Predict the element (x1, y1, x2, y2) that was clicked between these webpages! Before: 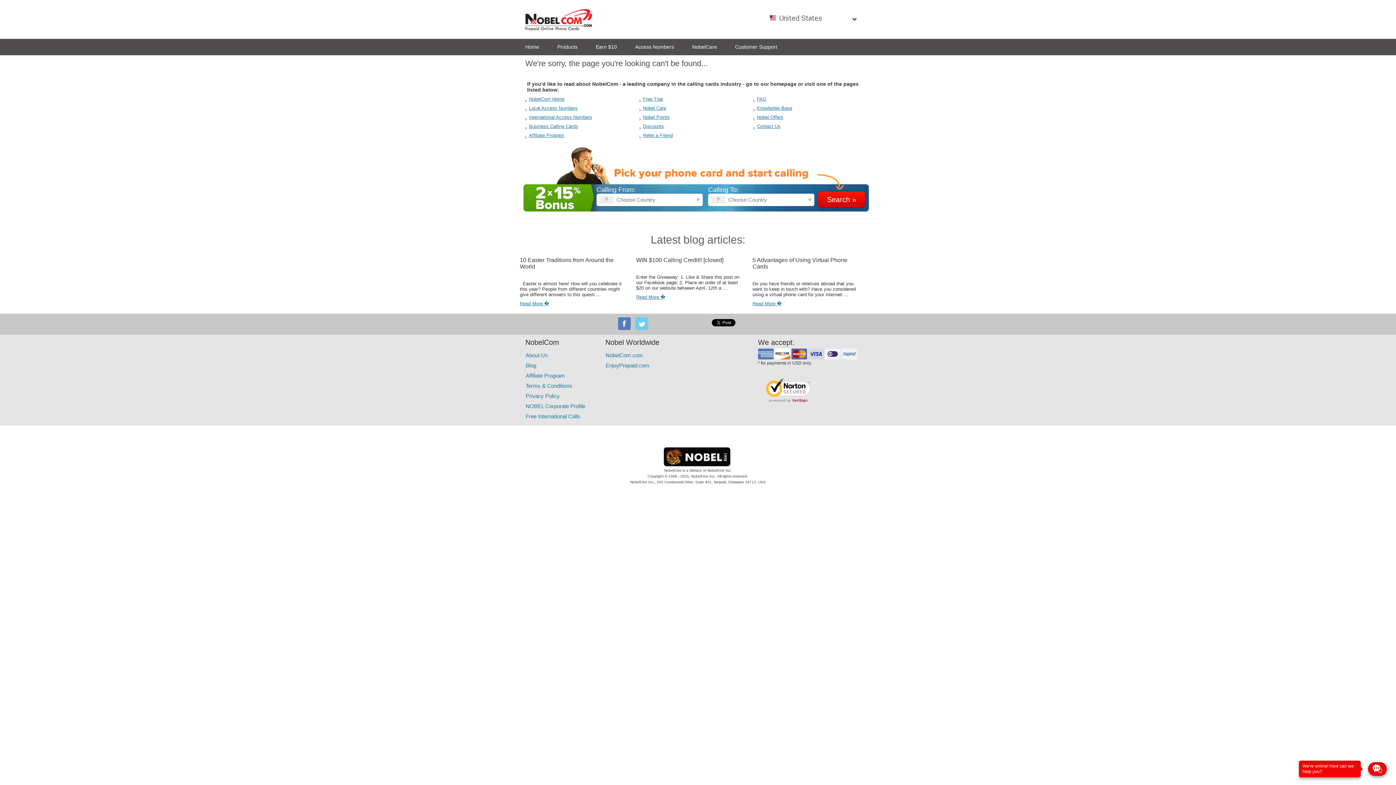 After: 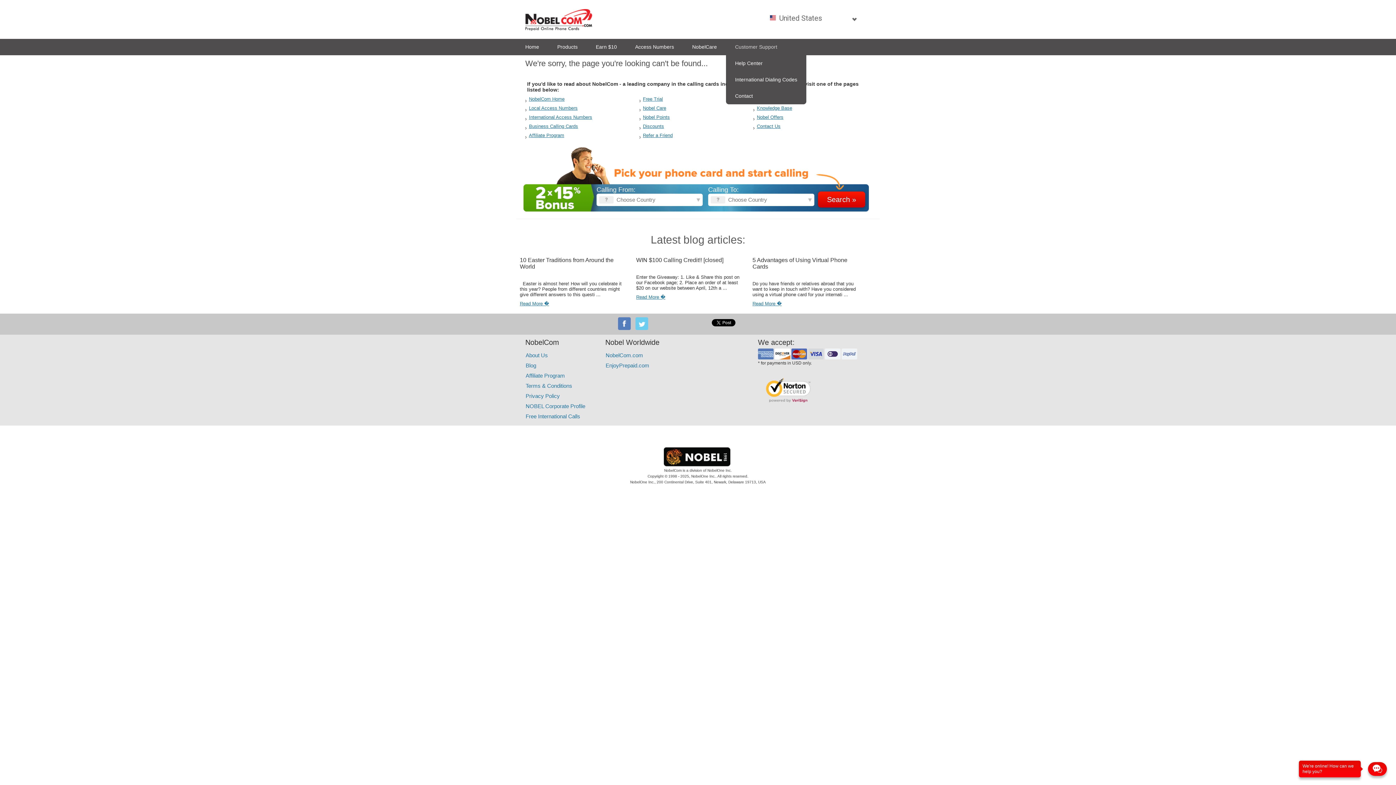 Action: label: Customer Support bbox: (726, 38, 786, 55)